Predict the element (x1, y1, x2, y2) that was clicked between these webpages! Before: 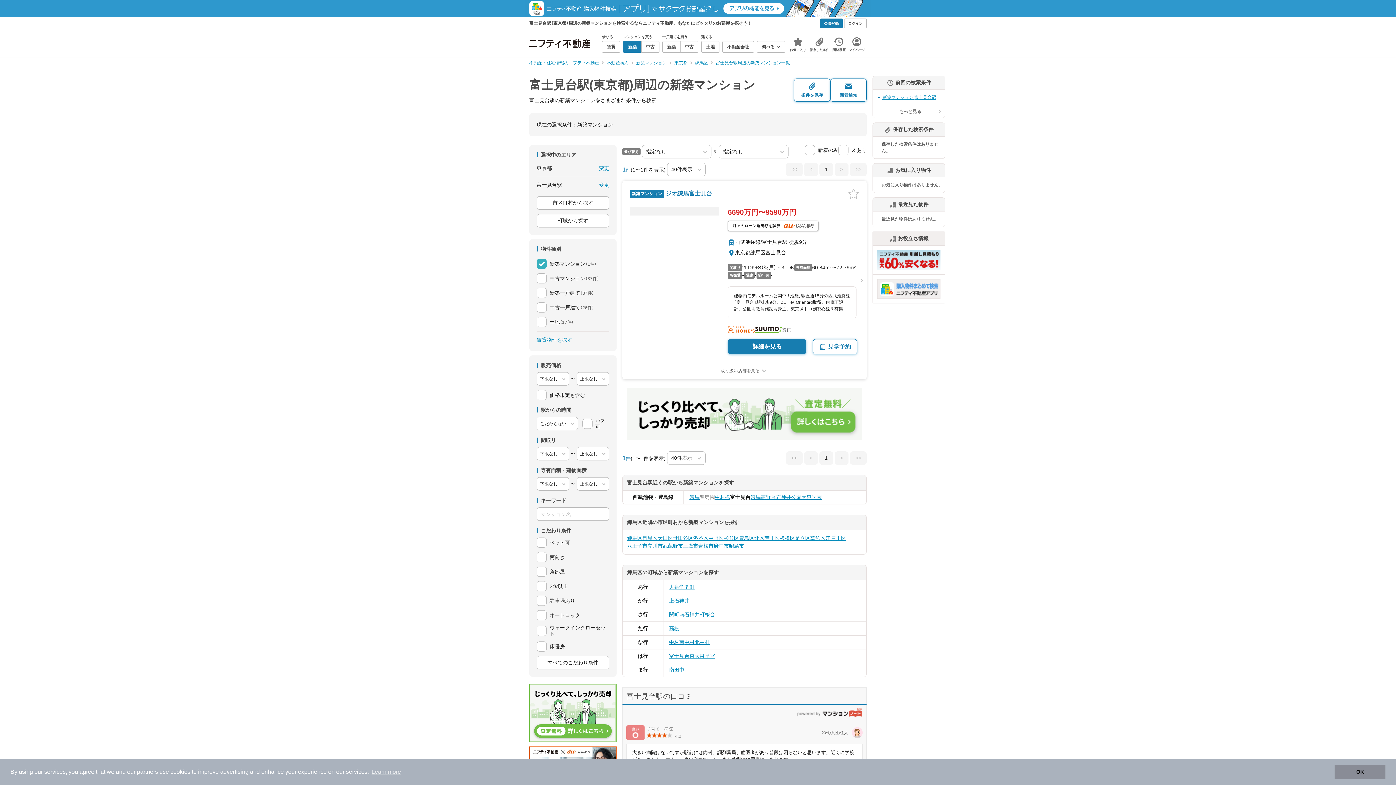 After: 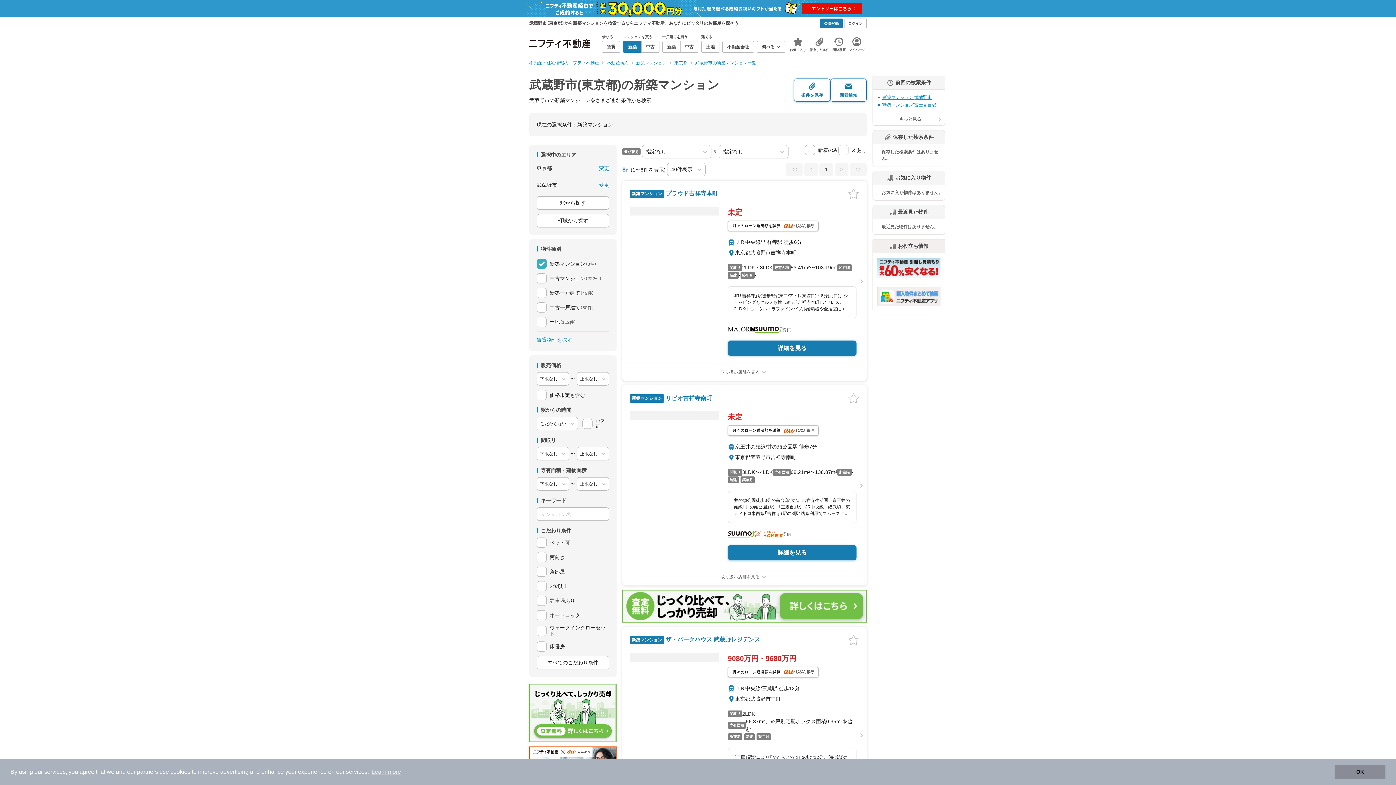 Action: bbox: (662, 542, 683, 550) label: 武蔵野市